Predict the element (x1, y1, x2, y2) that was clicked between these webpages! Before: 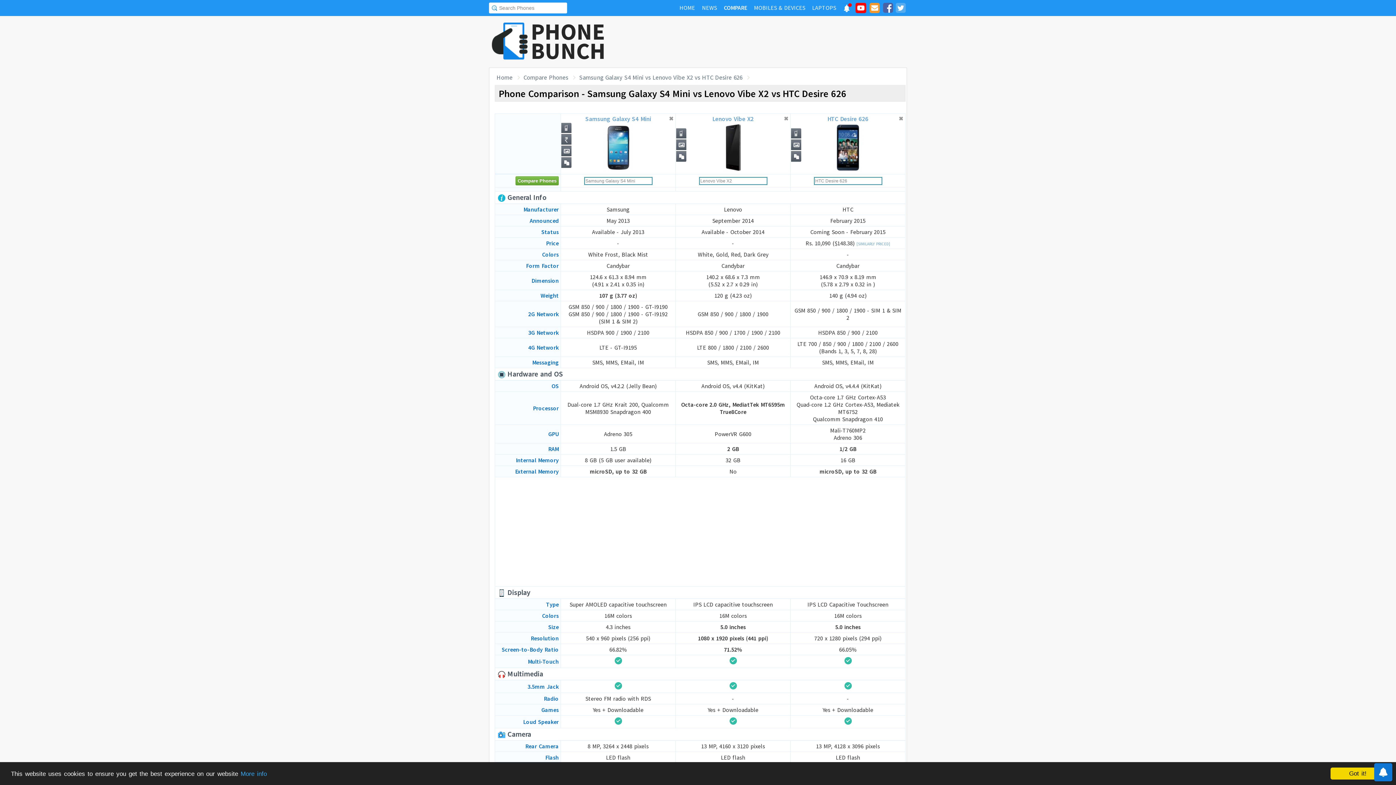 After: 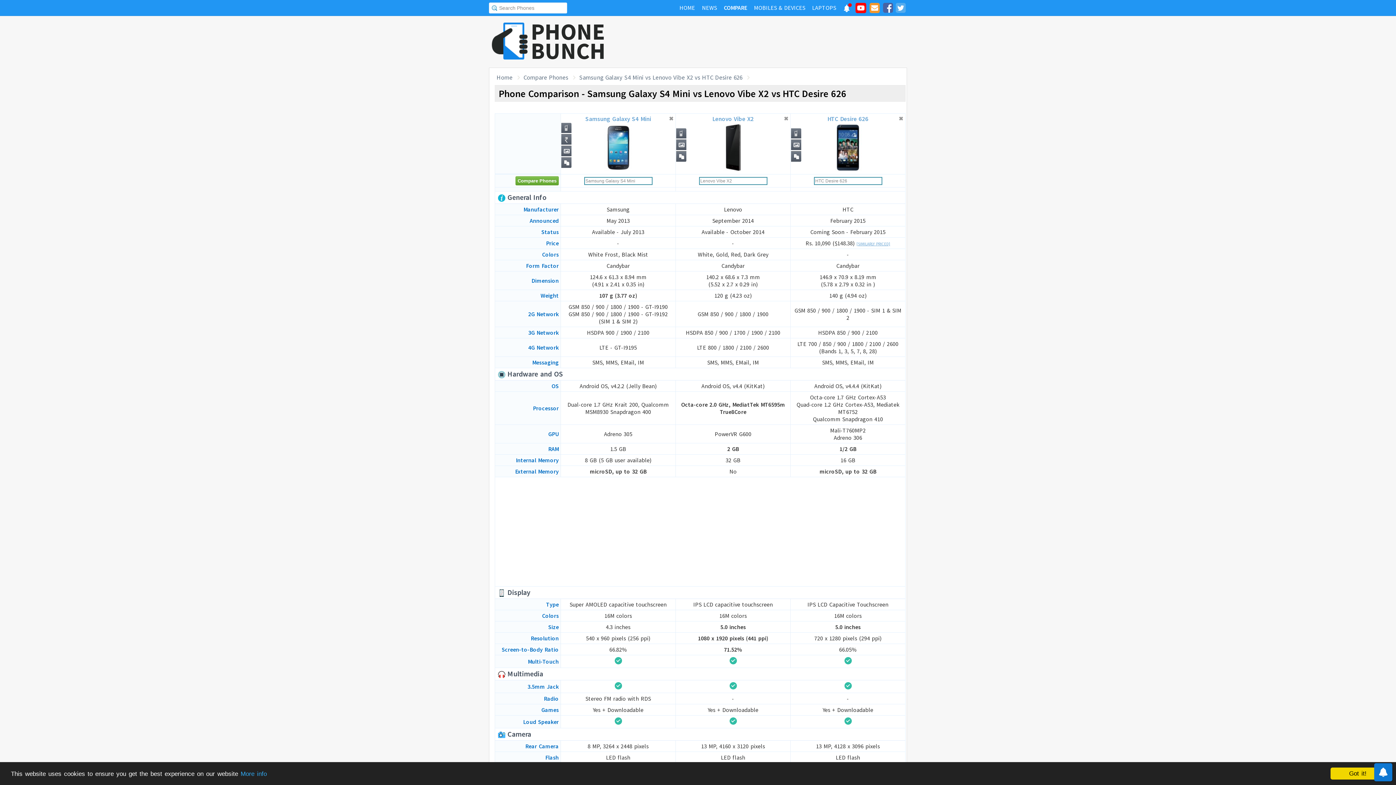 Action: label: [SIMILARLY PRICED] bbox: (856, 241, 890, 246)